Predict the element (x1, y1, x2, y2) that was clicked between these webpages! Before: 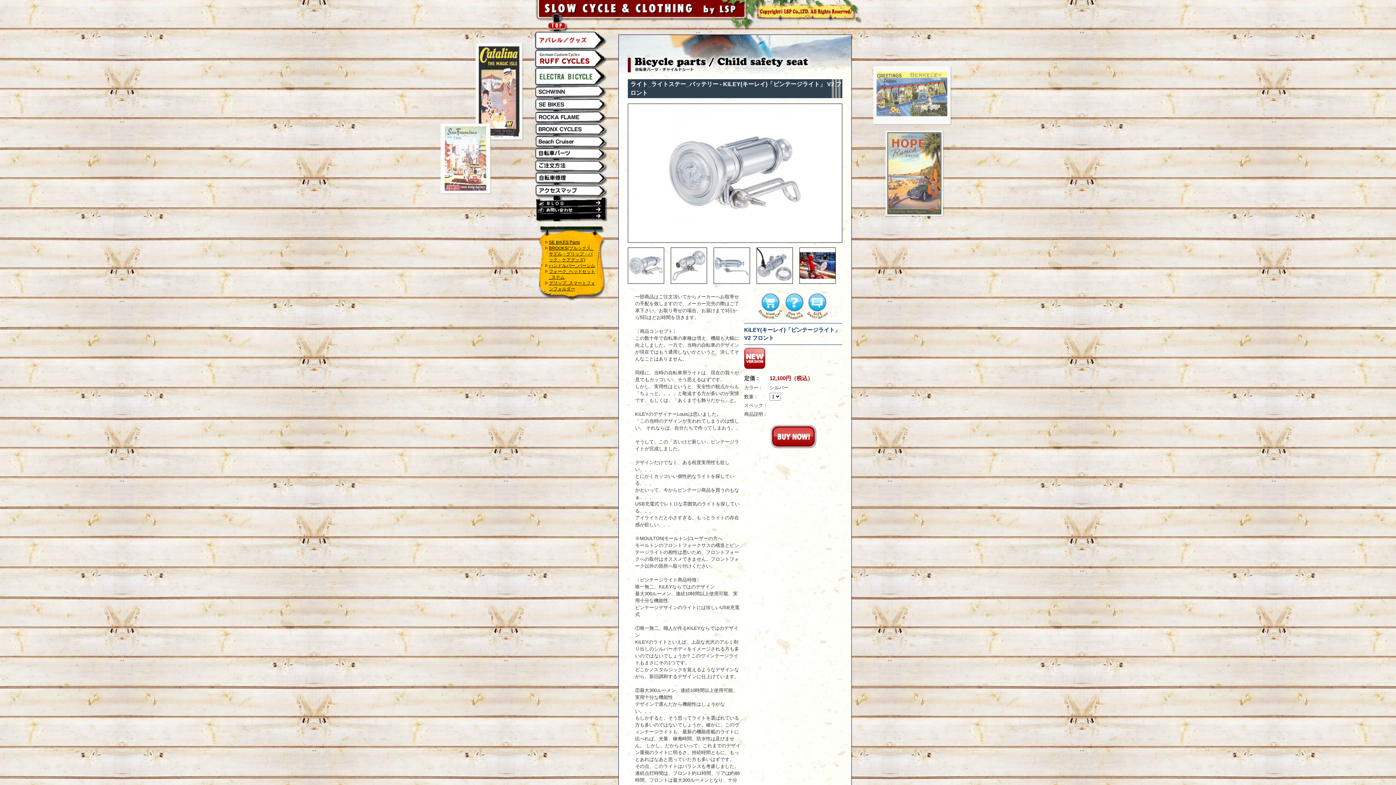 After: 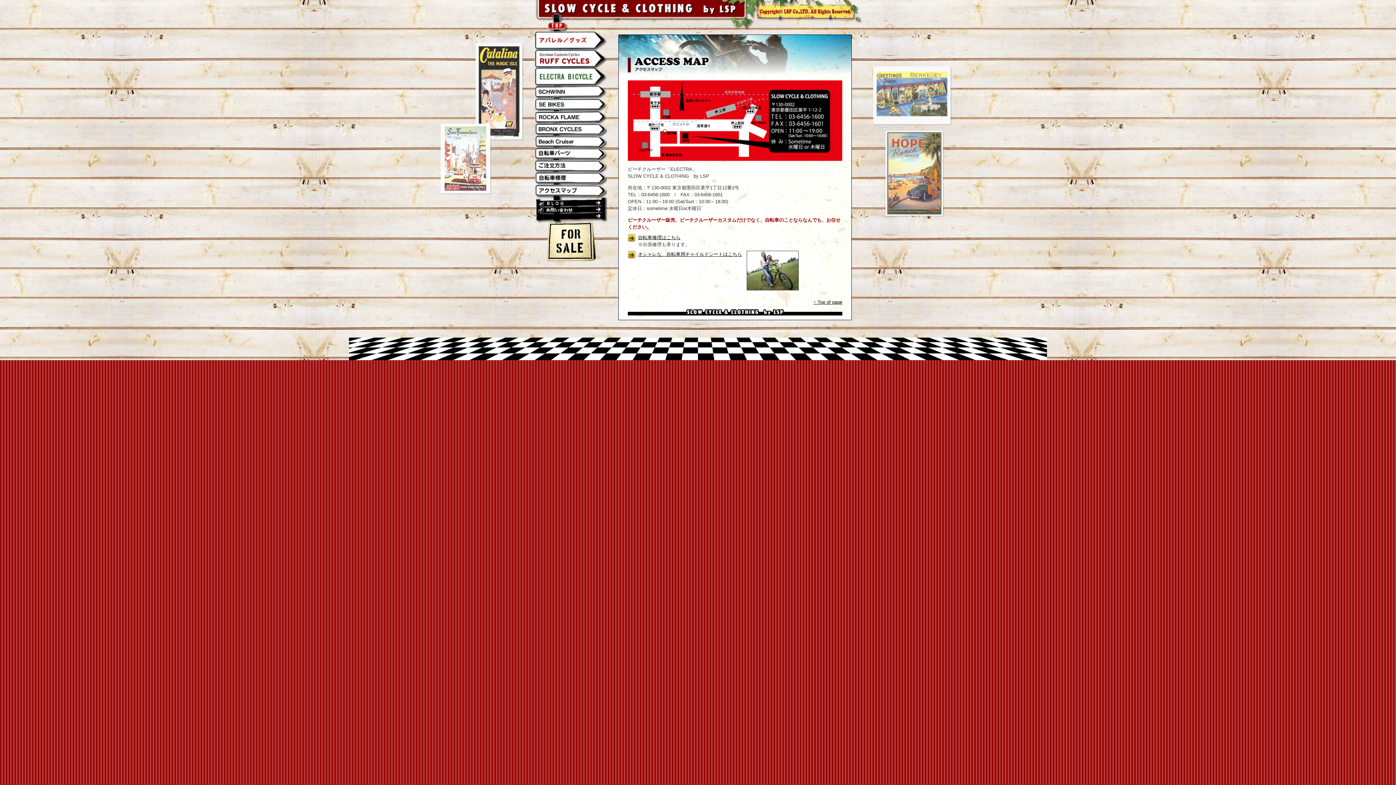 Action: bbox: (534, 184, 607, 196)